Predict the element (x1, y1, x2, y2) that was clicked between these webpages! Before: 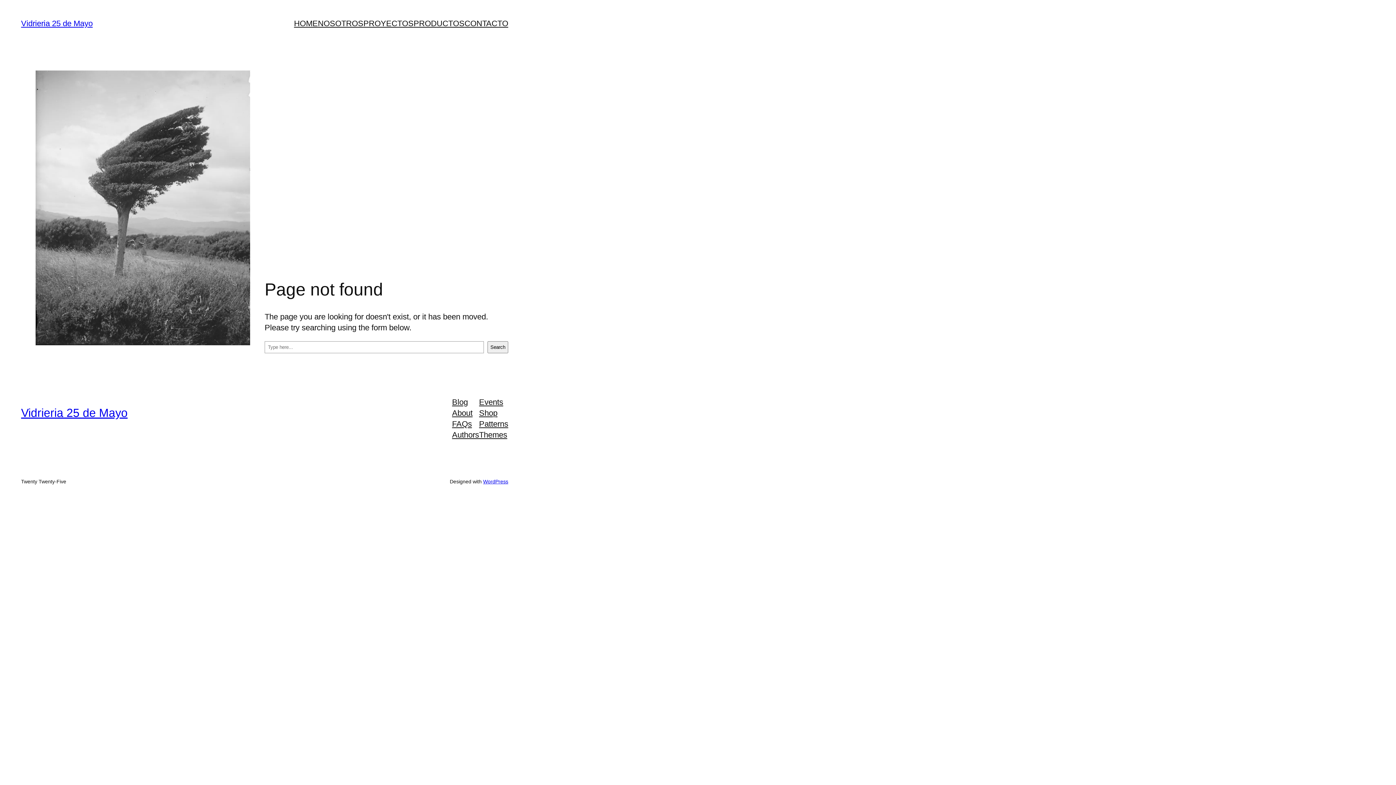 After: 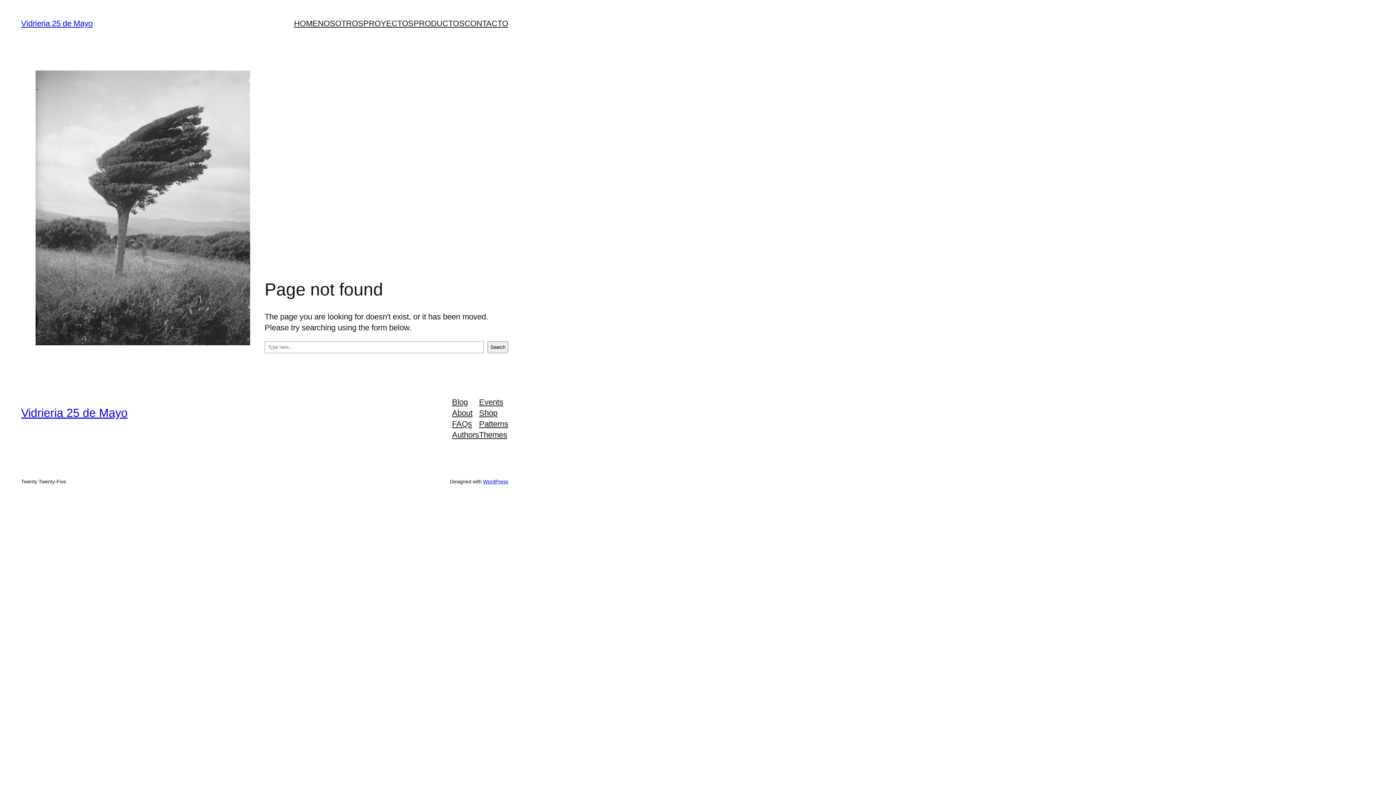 Action: bbox: (479, 407, 497, 418) label: Shop